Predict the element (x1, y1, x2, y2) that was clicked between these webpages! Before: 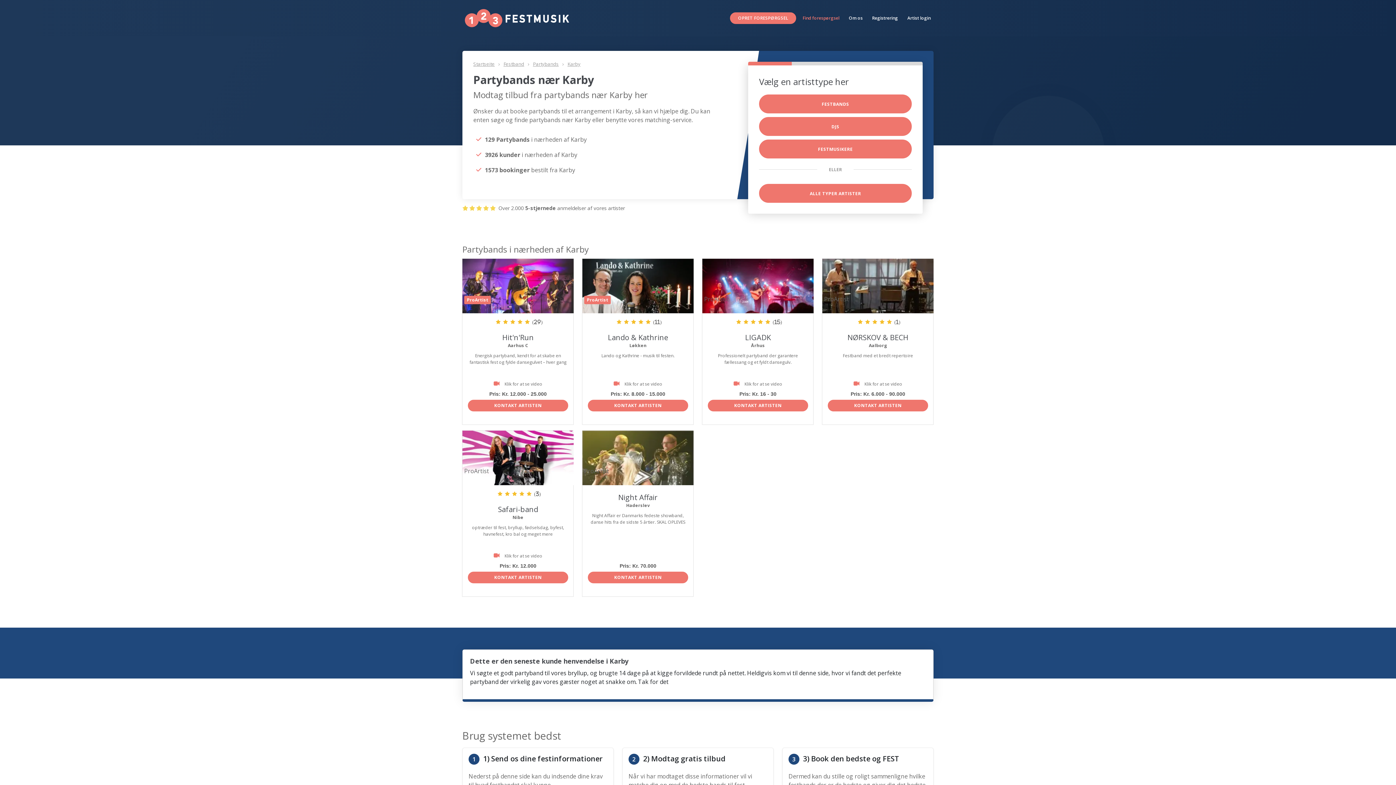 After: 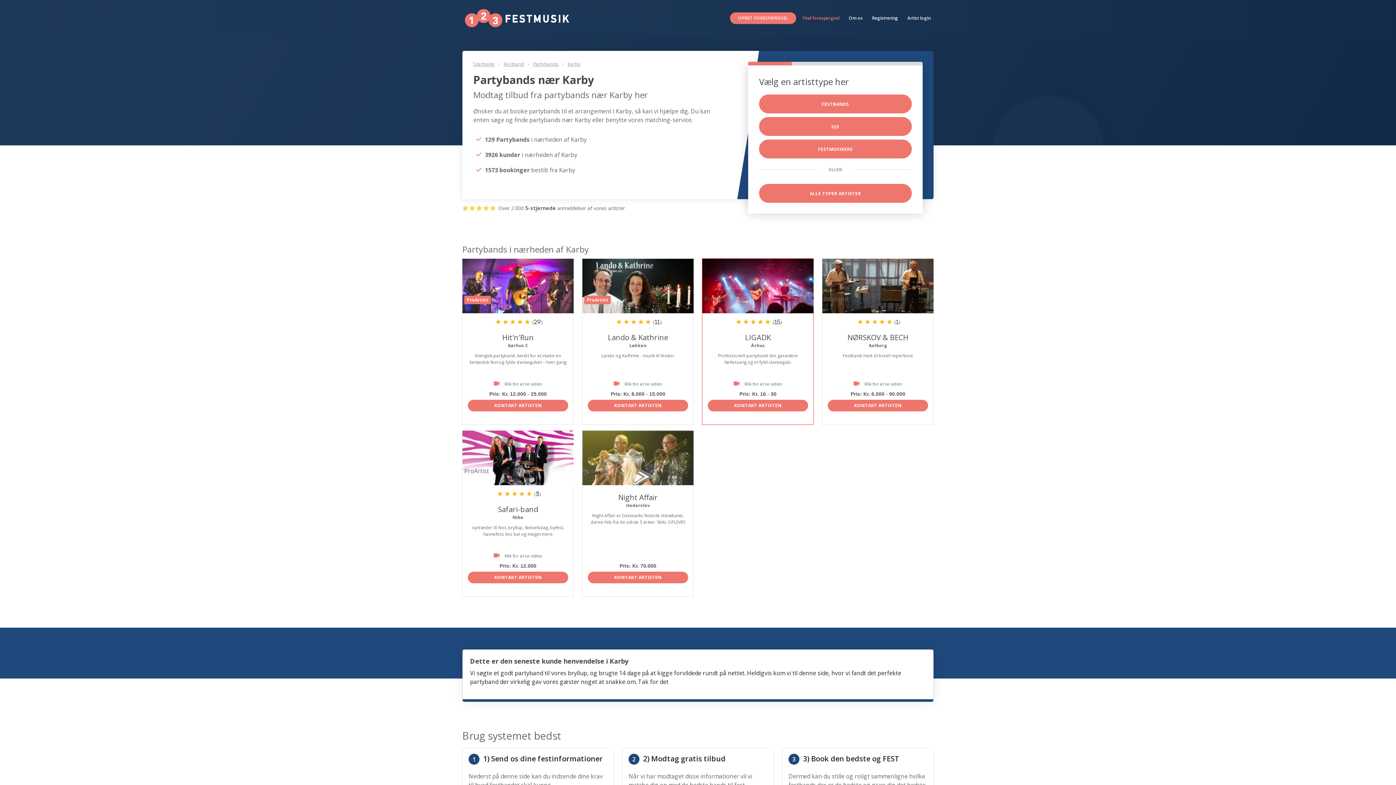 Action: bbox: (708, 399, 808, 411) label: KONTAKT ARTISTEN